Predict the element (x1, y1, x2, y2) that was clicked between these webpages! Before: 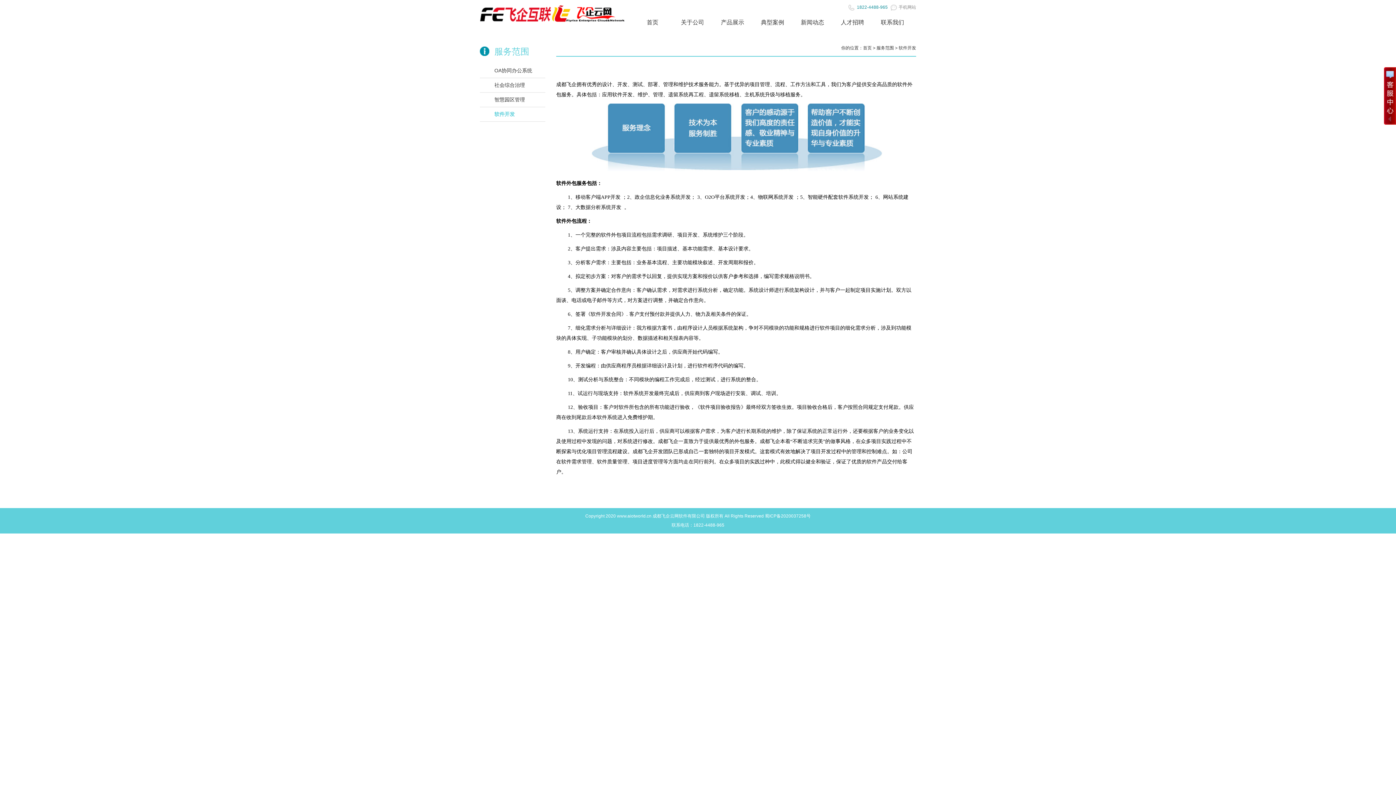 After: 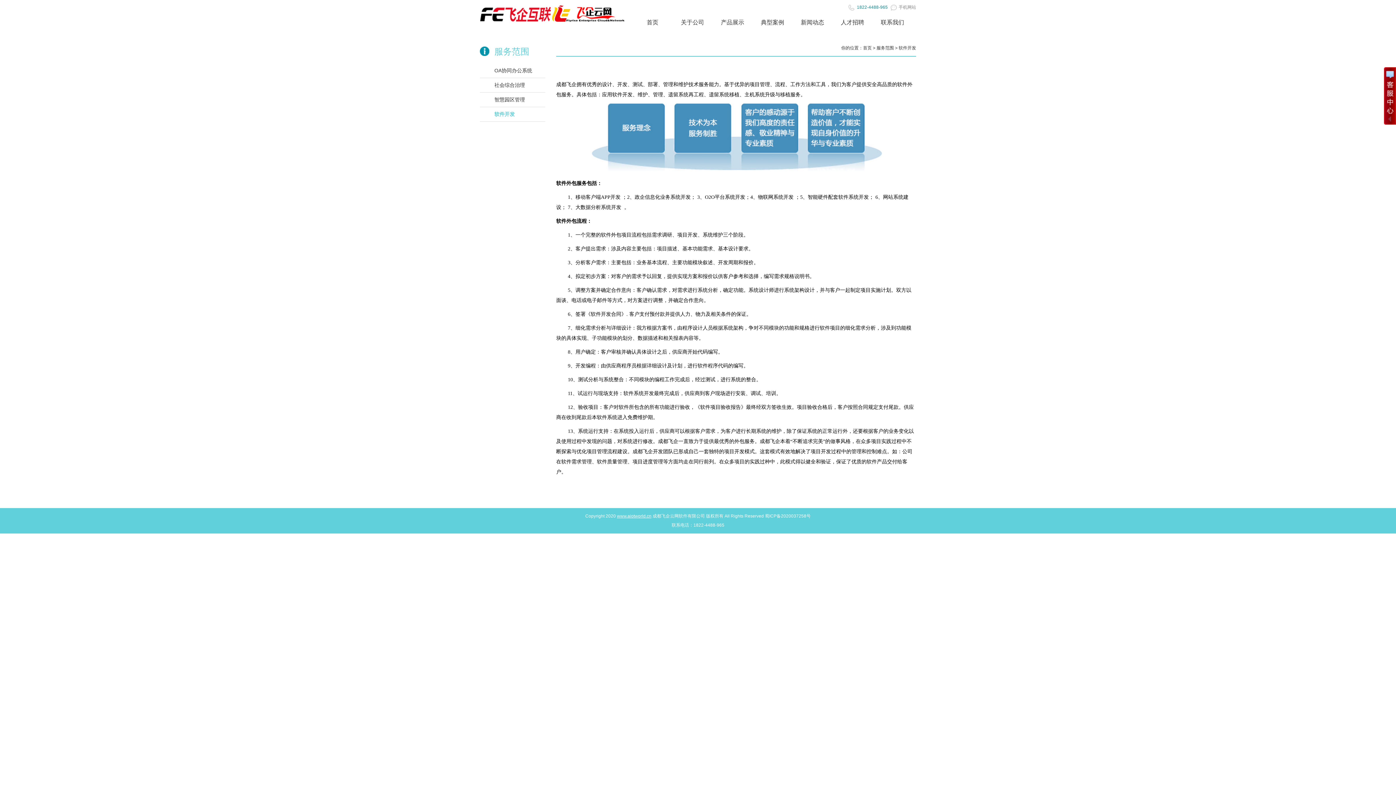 Action: bbox: (617, 513, 651, 518) label: www.aiotworld.cn